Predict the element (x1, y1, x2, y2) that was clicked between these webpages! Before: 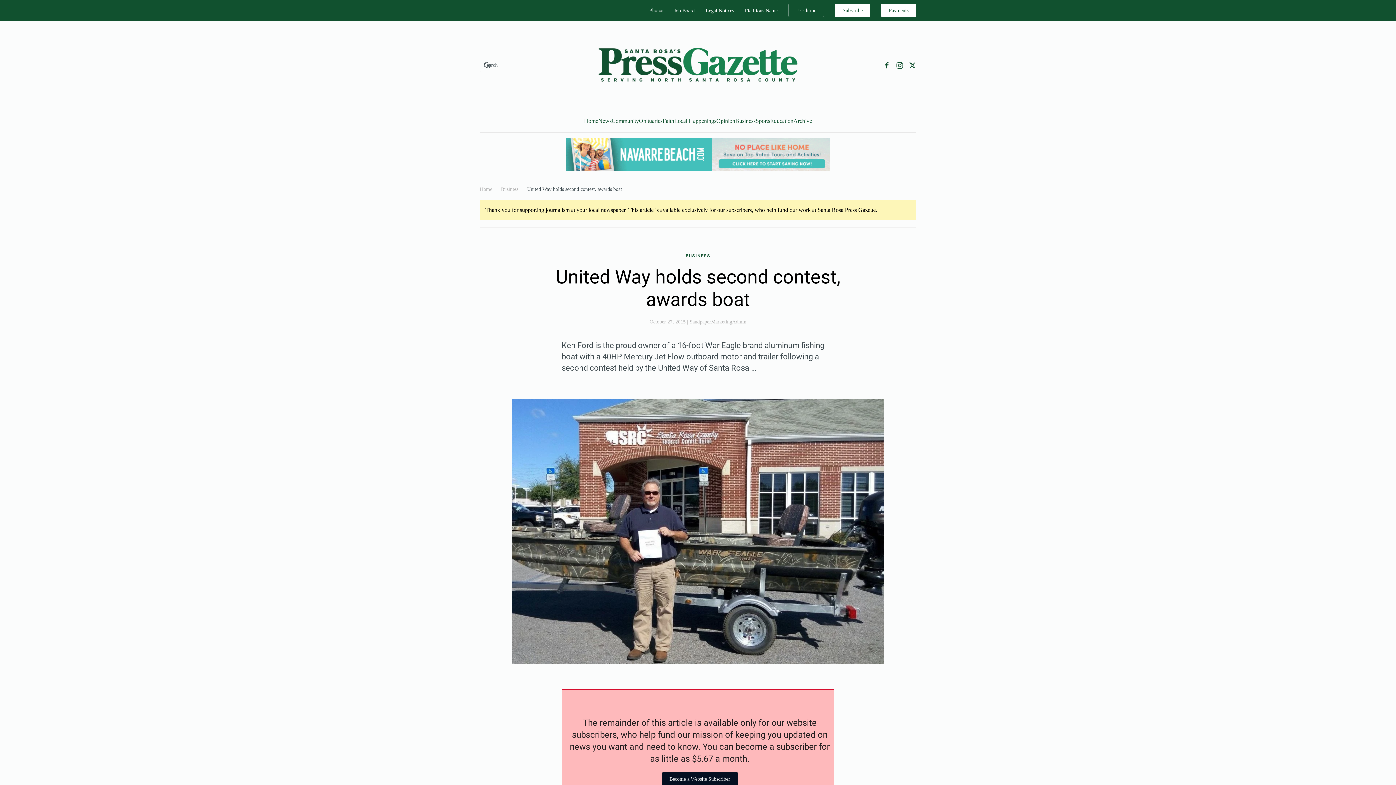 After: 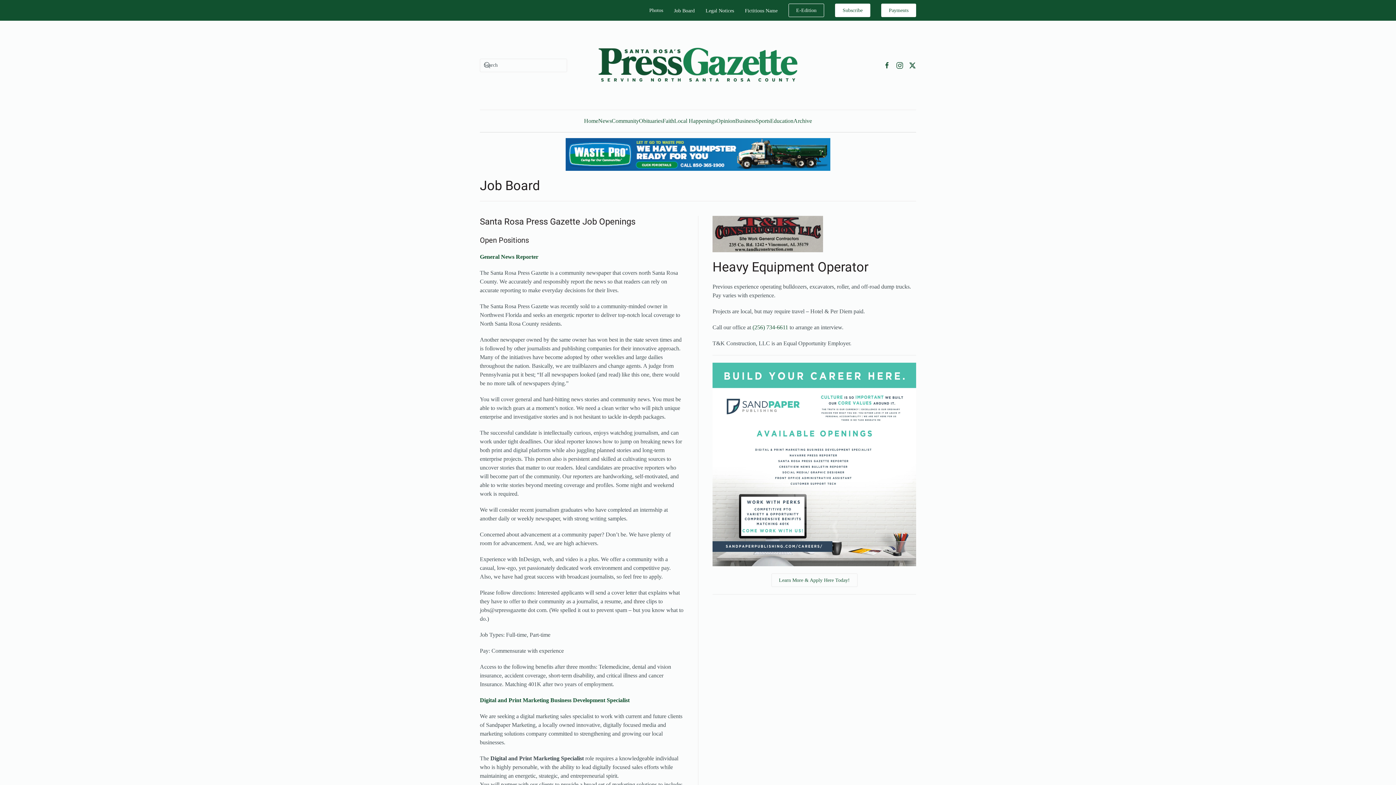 Action: label: Job Board bbox: (674, 7, 694, 12)